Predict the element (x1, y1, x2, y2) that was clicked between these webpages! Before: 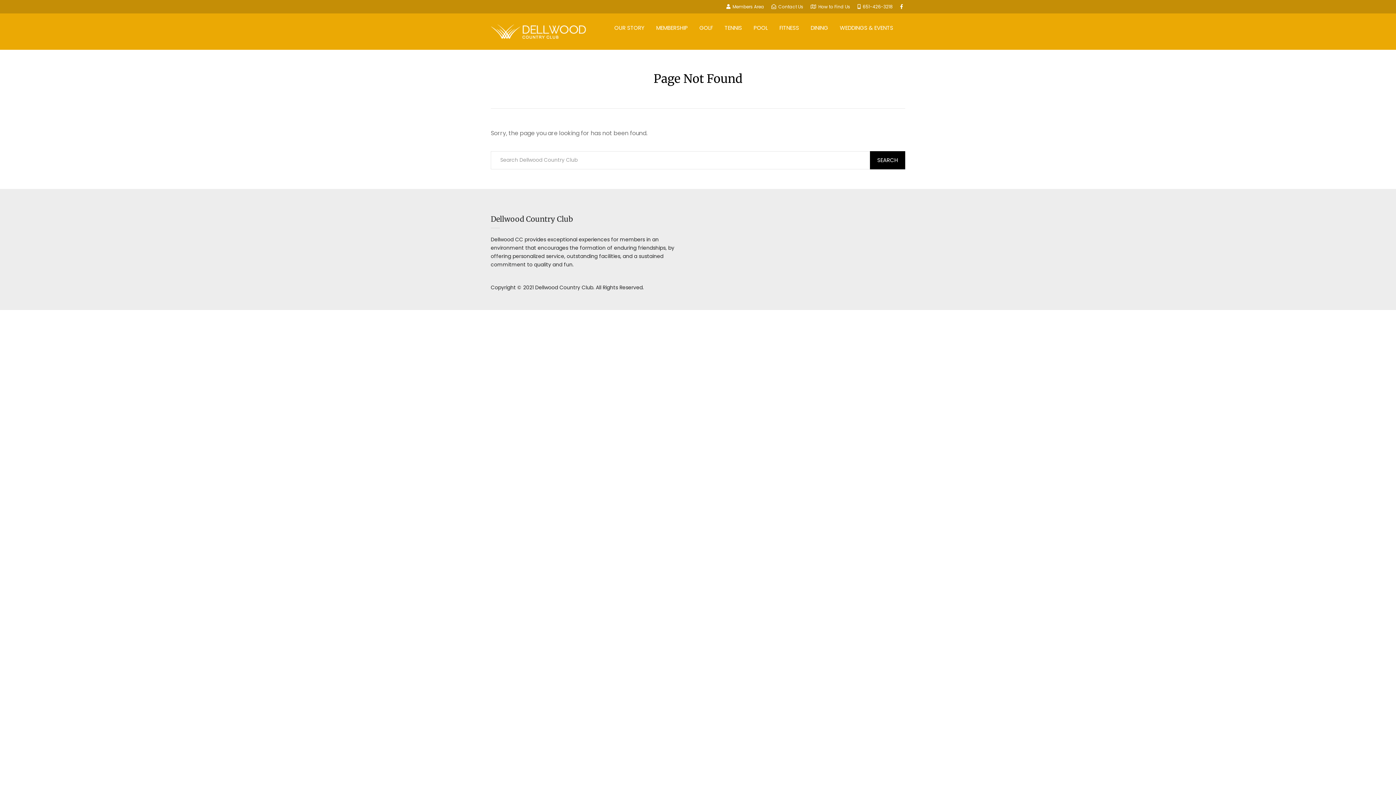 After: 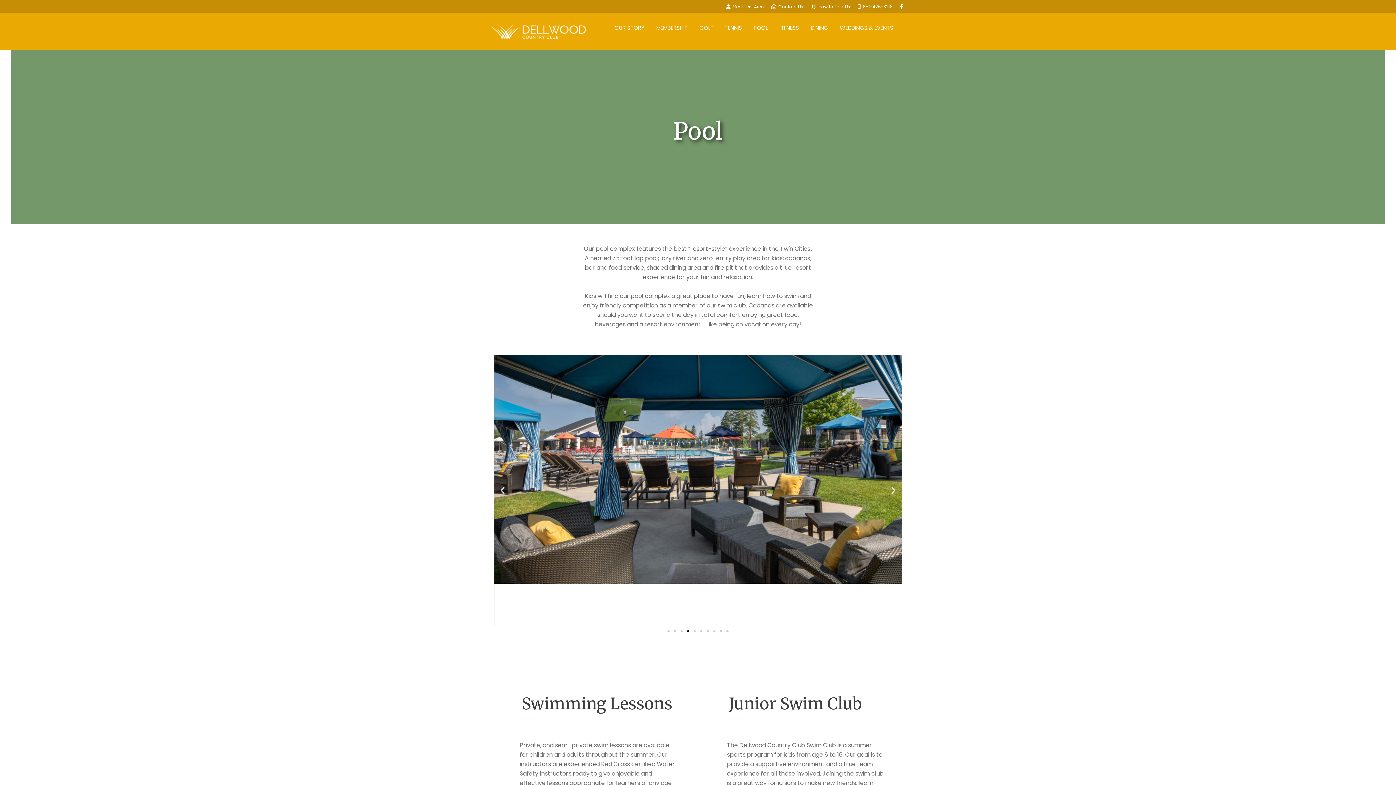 Action: label: POOL bbox: (753, 18, 768, 37)